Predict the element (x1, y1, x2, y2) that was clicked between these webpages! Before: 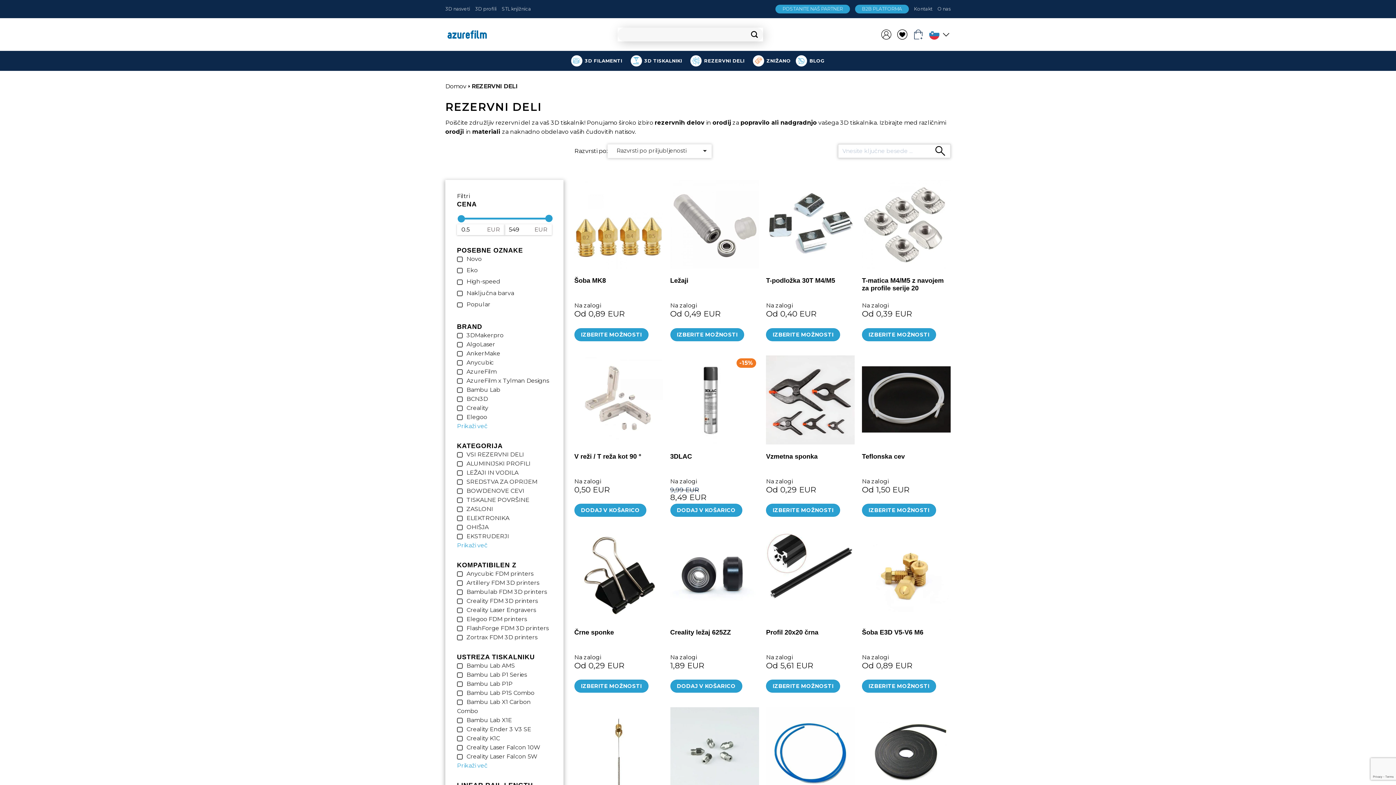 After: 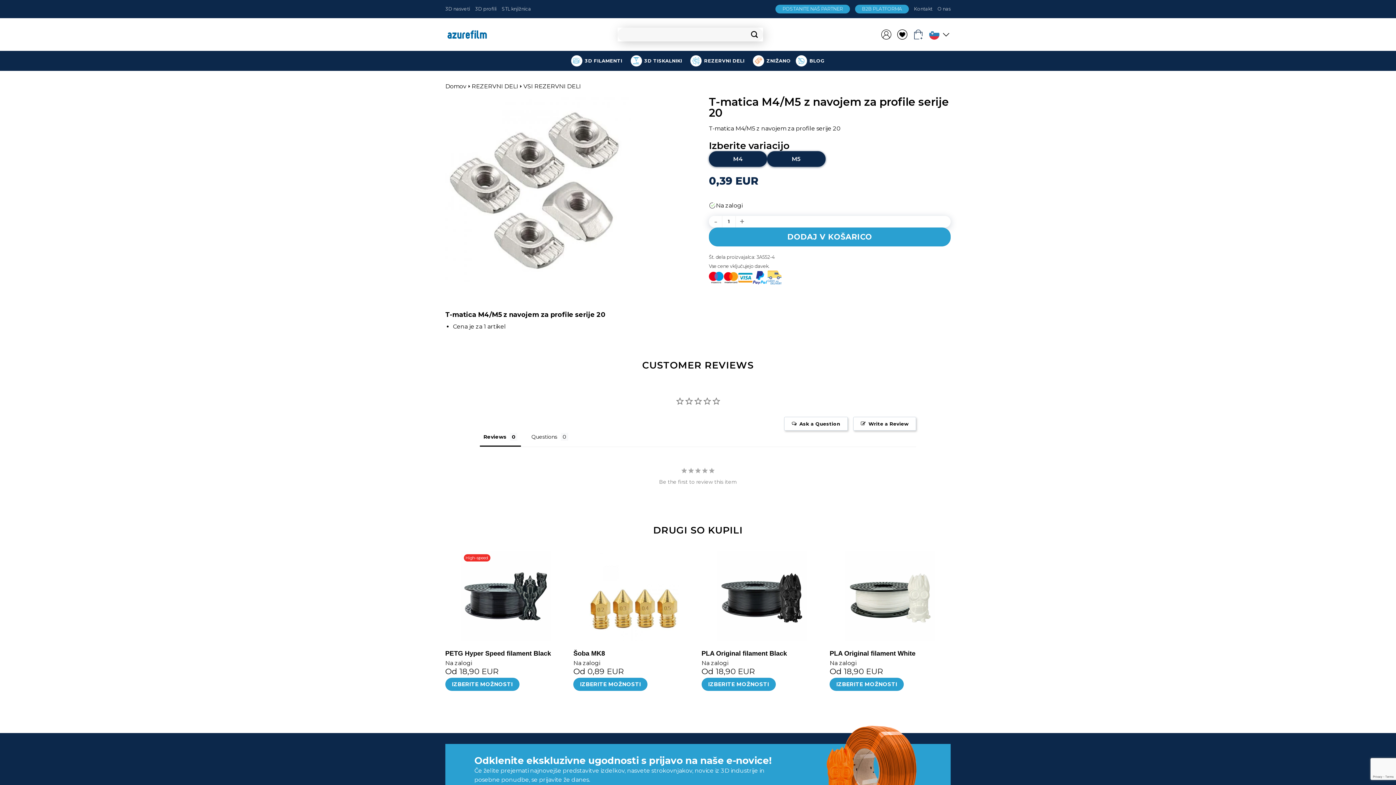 Action: label: T-matica M4/M5 z navojem za profile serije 20 bbox: (862, 179, 950, 268)